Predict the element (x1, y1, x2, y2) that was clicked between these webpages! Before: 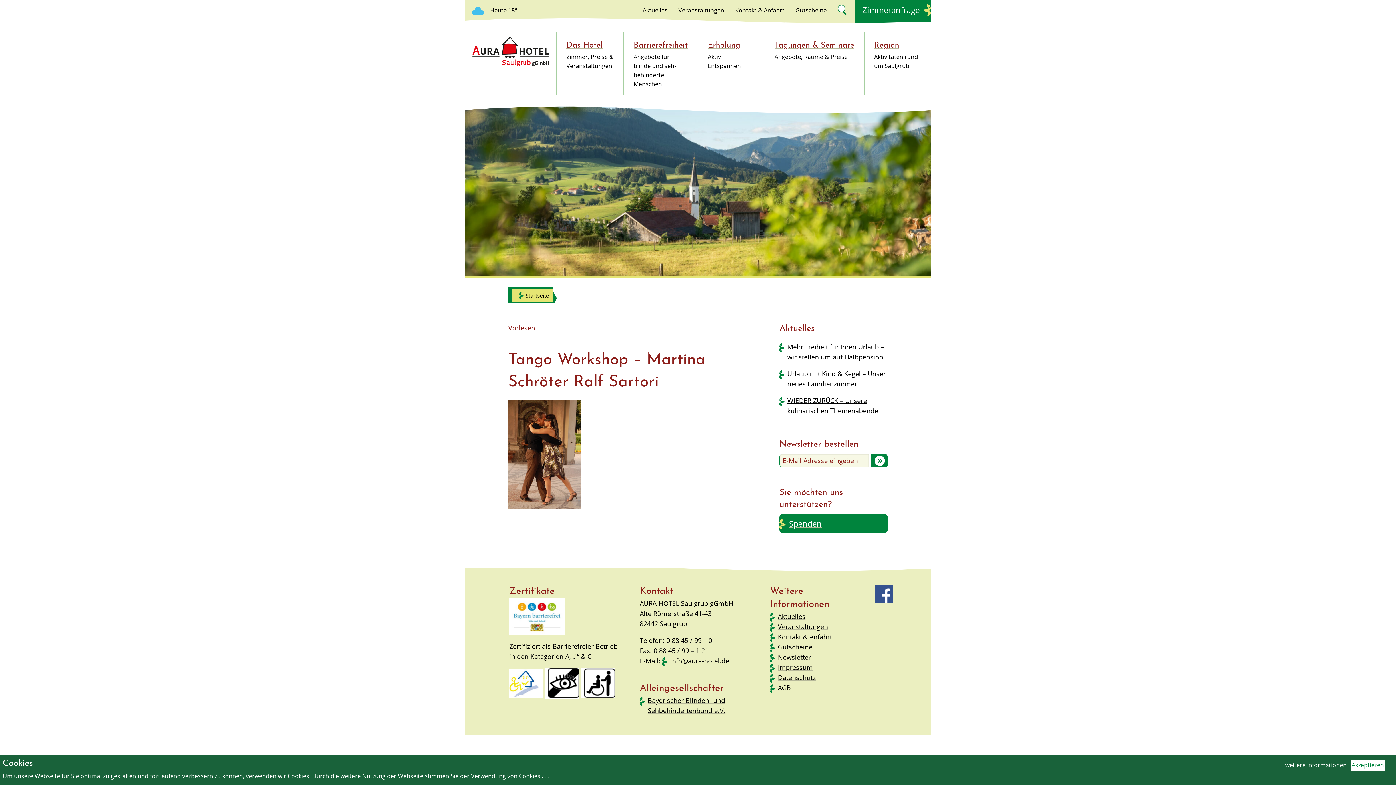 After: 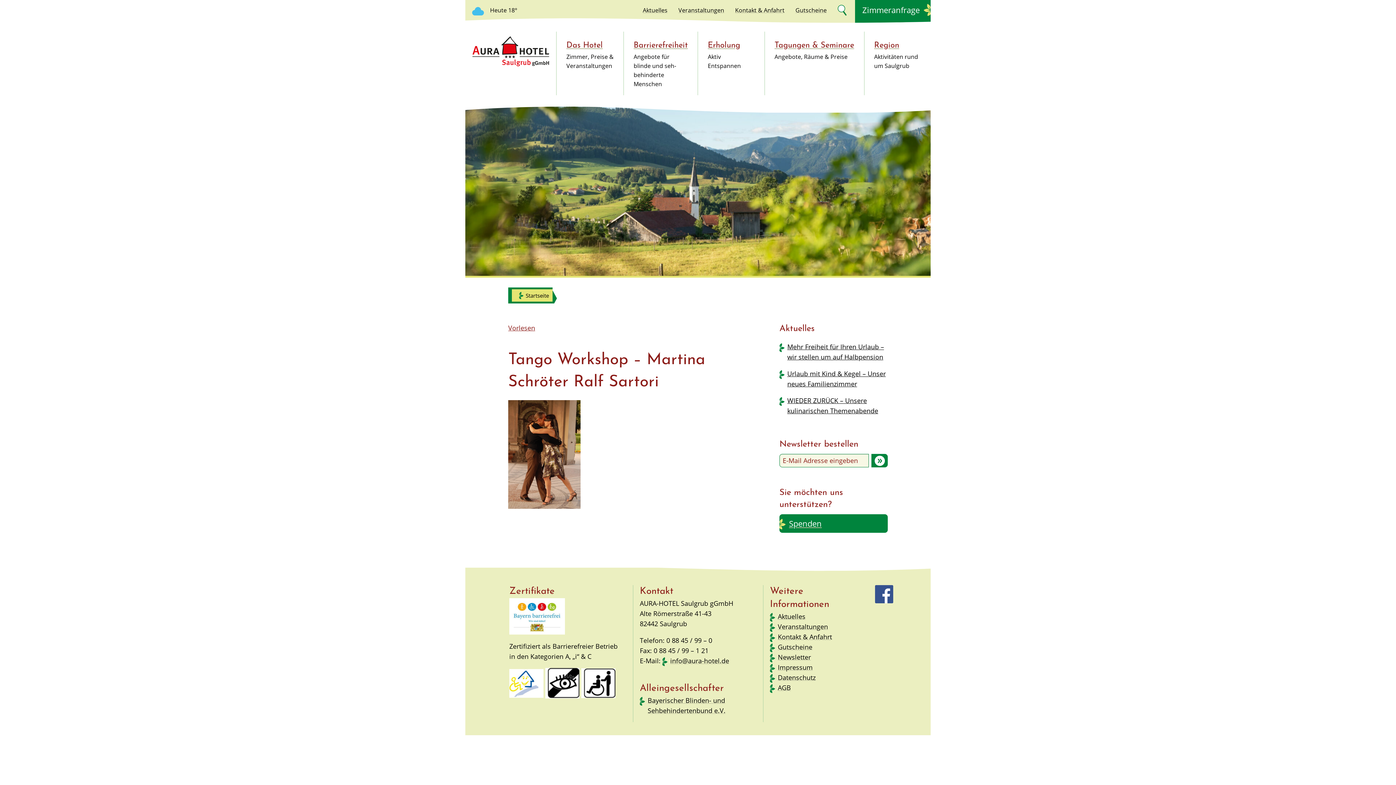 Action: label: Akzeptieren bbox: (1350, 760, 1385, 771)